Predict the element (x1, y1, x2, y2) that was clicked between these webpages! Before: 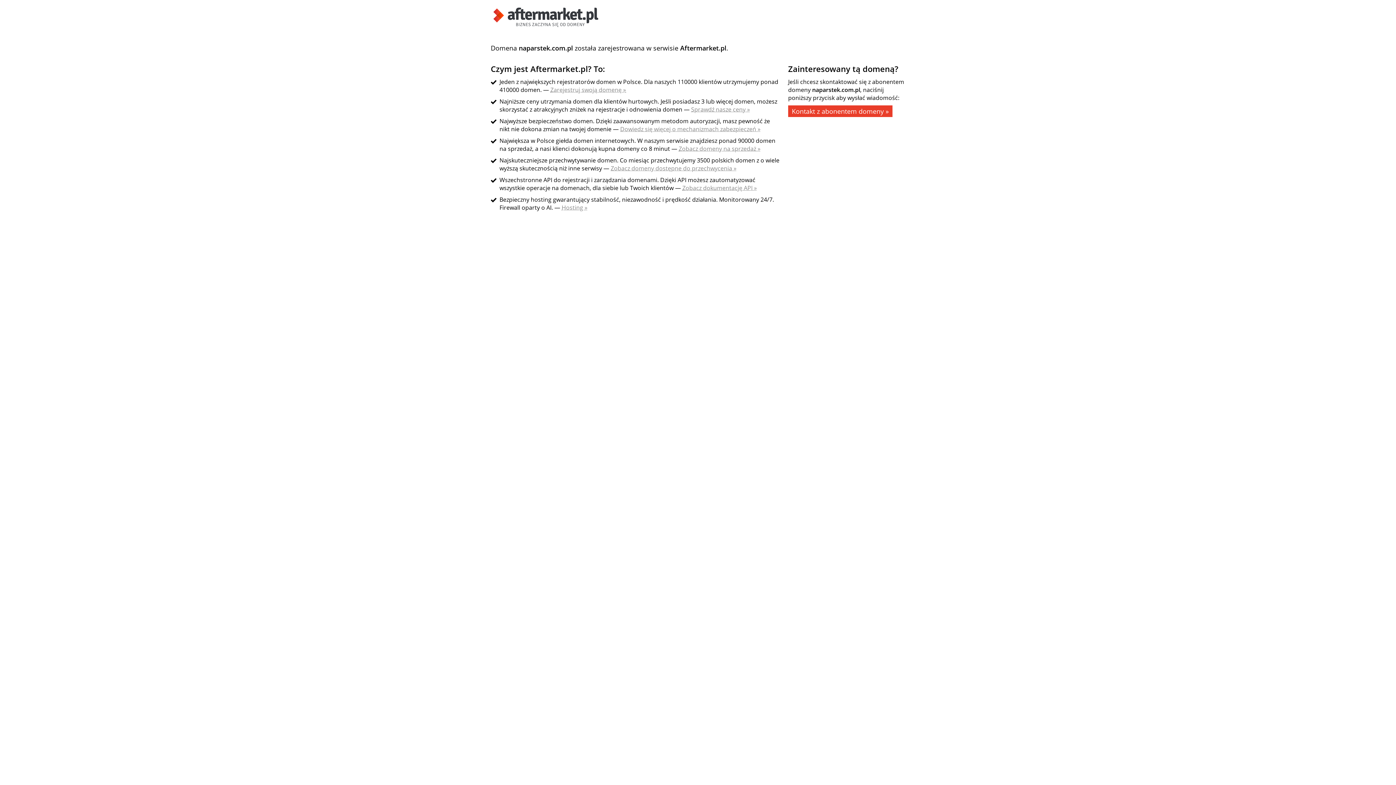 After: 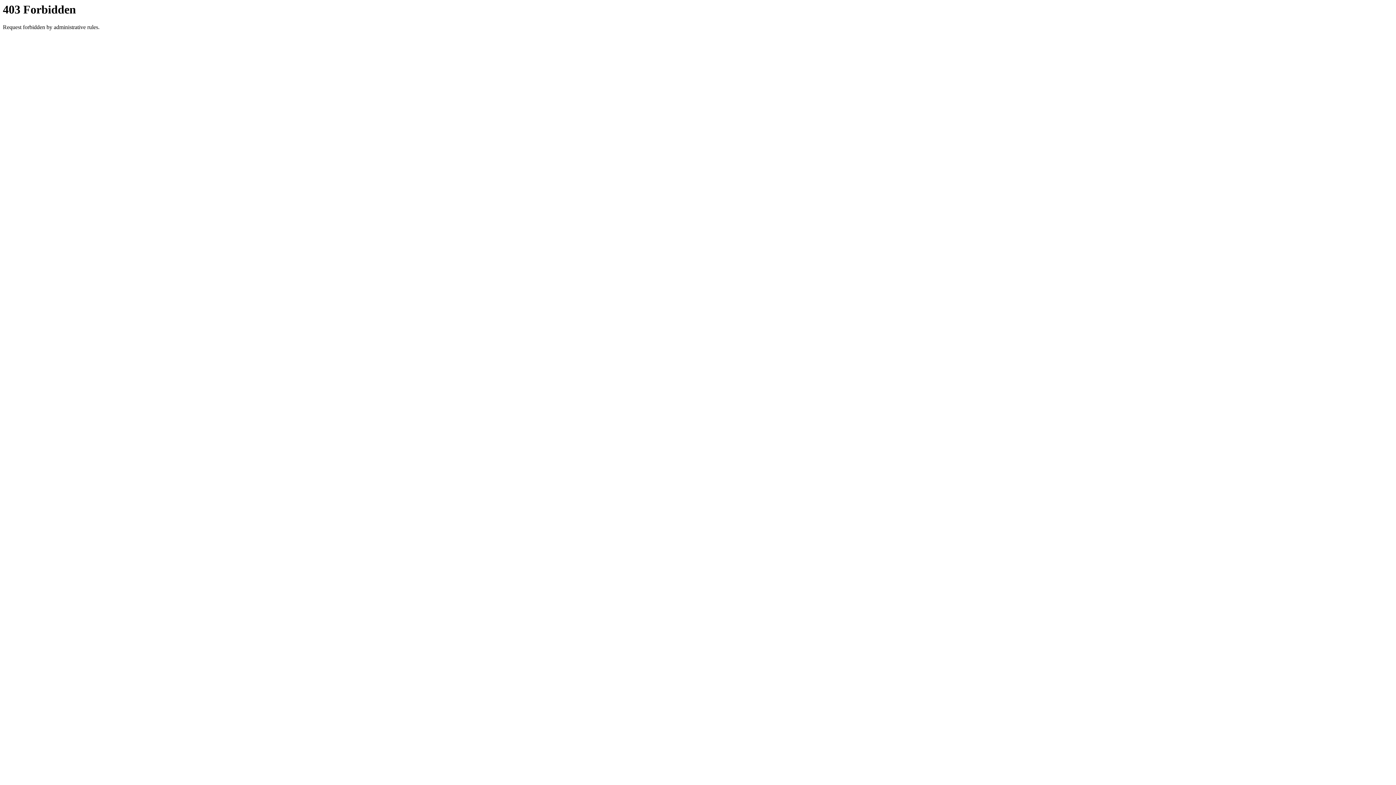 Action: bbox: (678, 144, 760, 152) label: Zobacz domeny na sprzedaż »